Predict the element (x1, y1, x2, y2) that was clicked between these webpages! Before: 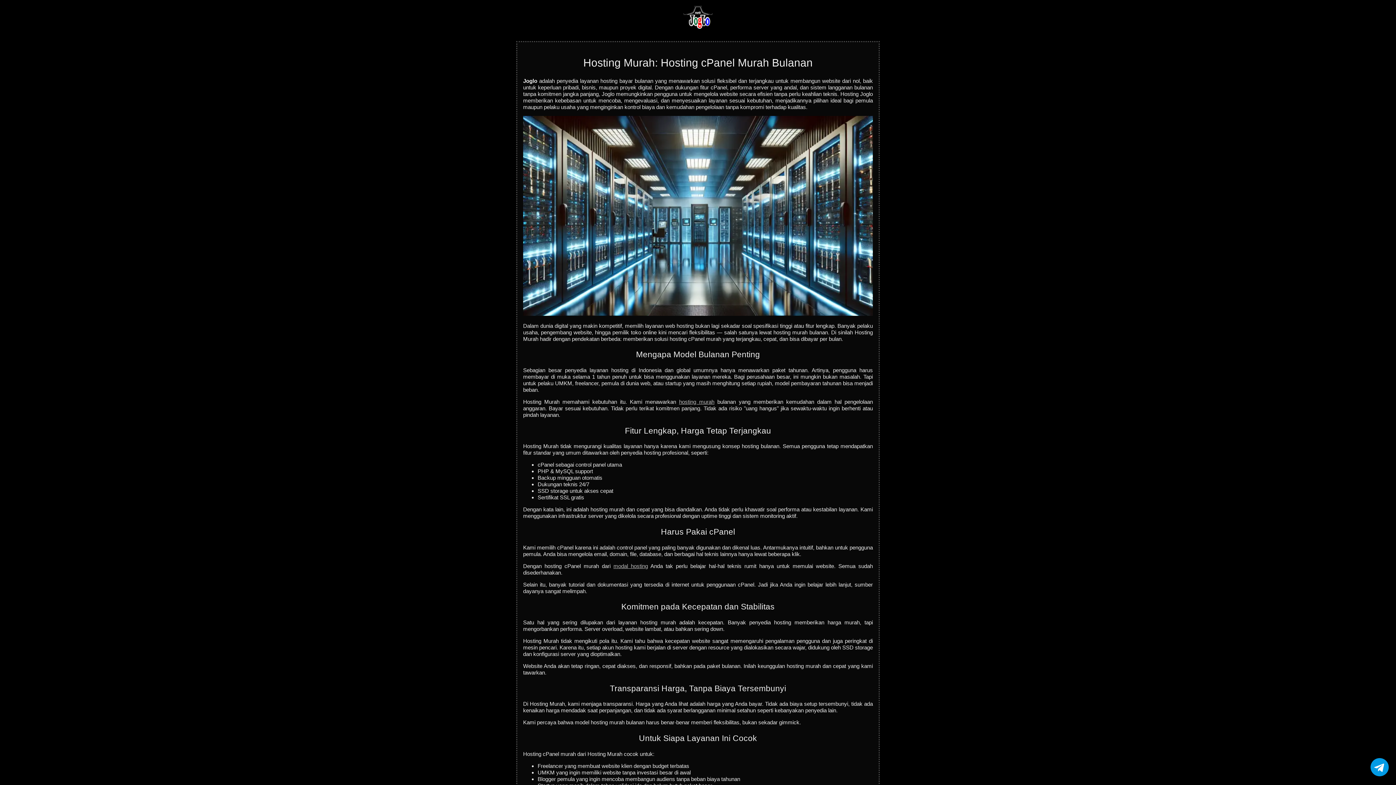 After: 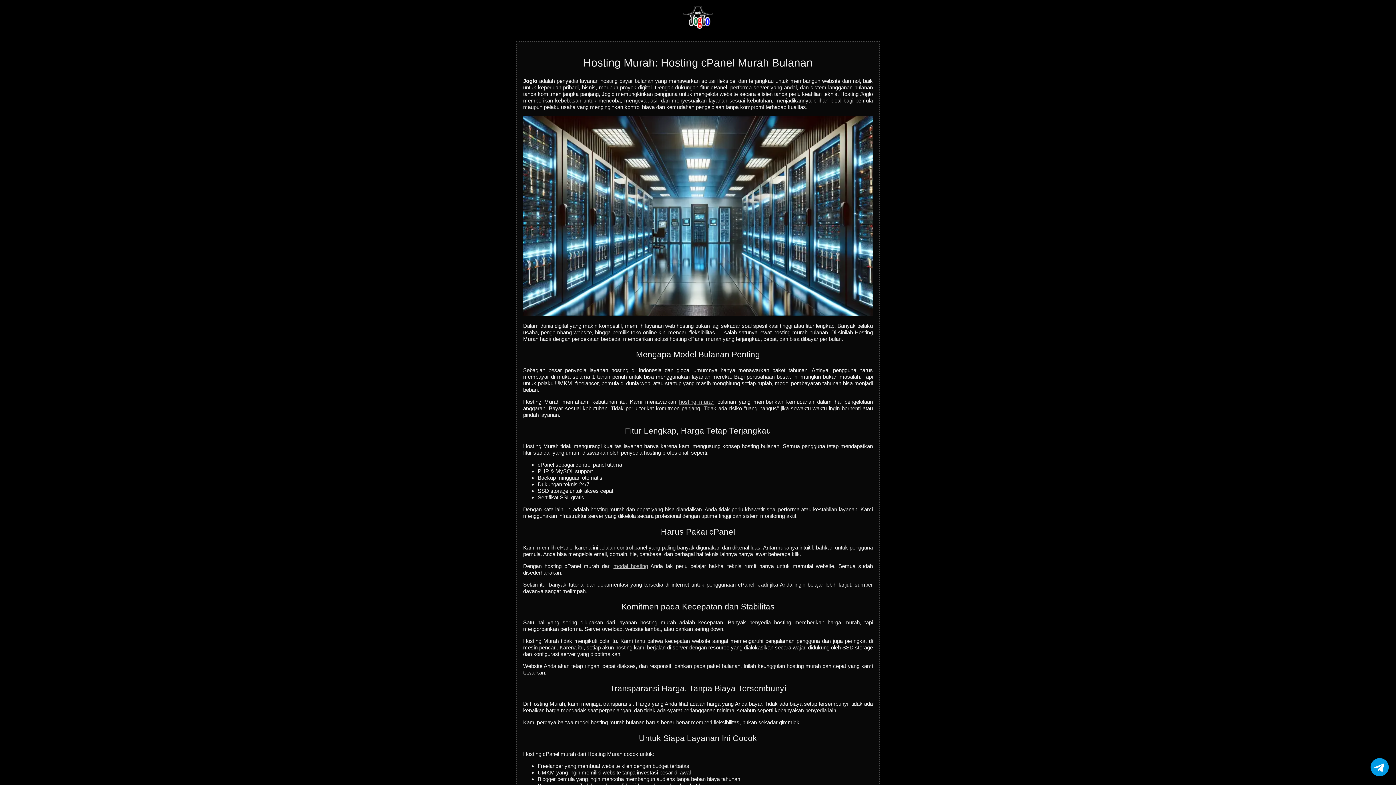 Action: bbox: (679, 398, 714, 405) label: hosting murah